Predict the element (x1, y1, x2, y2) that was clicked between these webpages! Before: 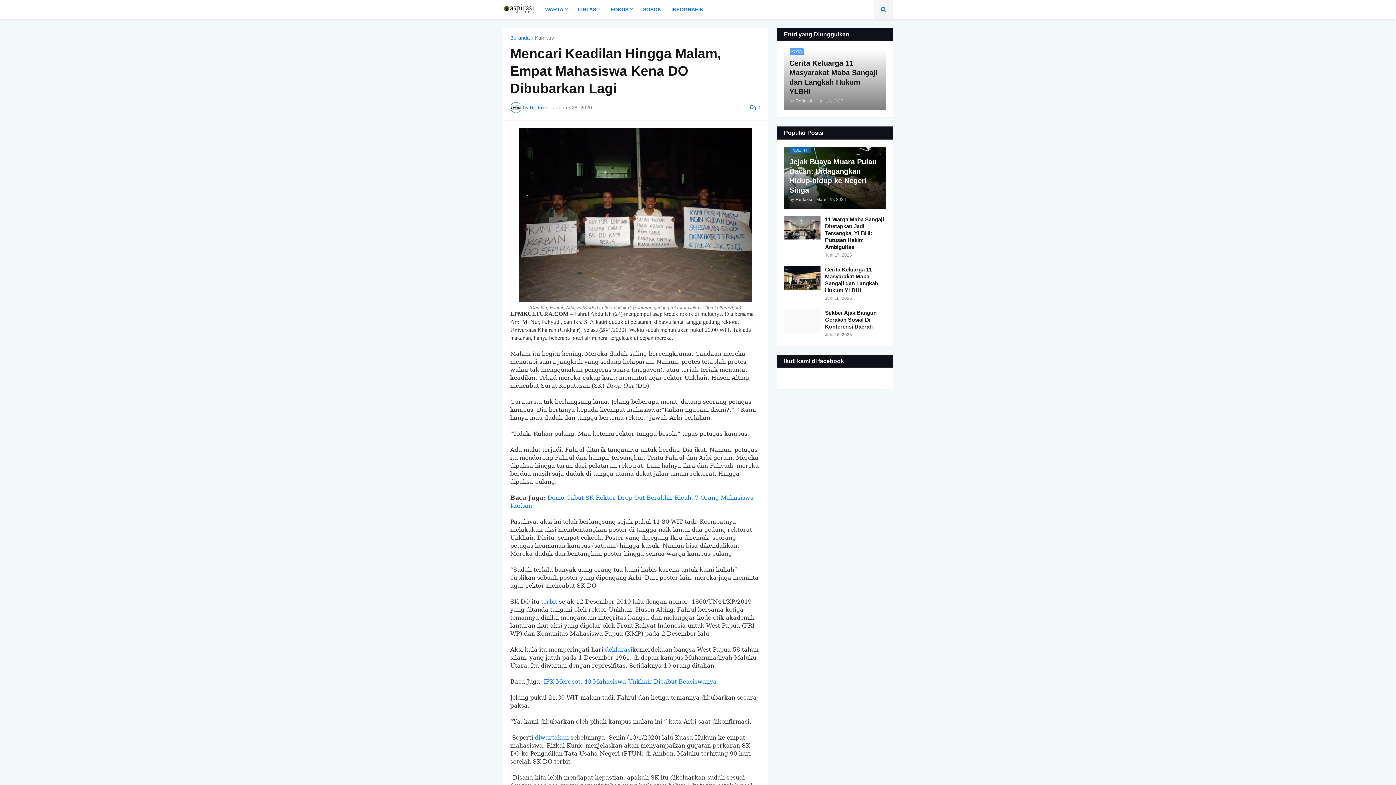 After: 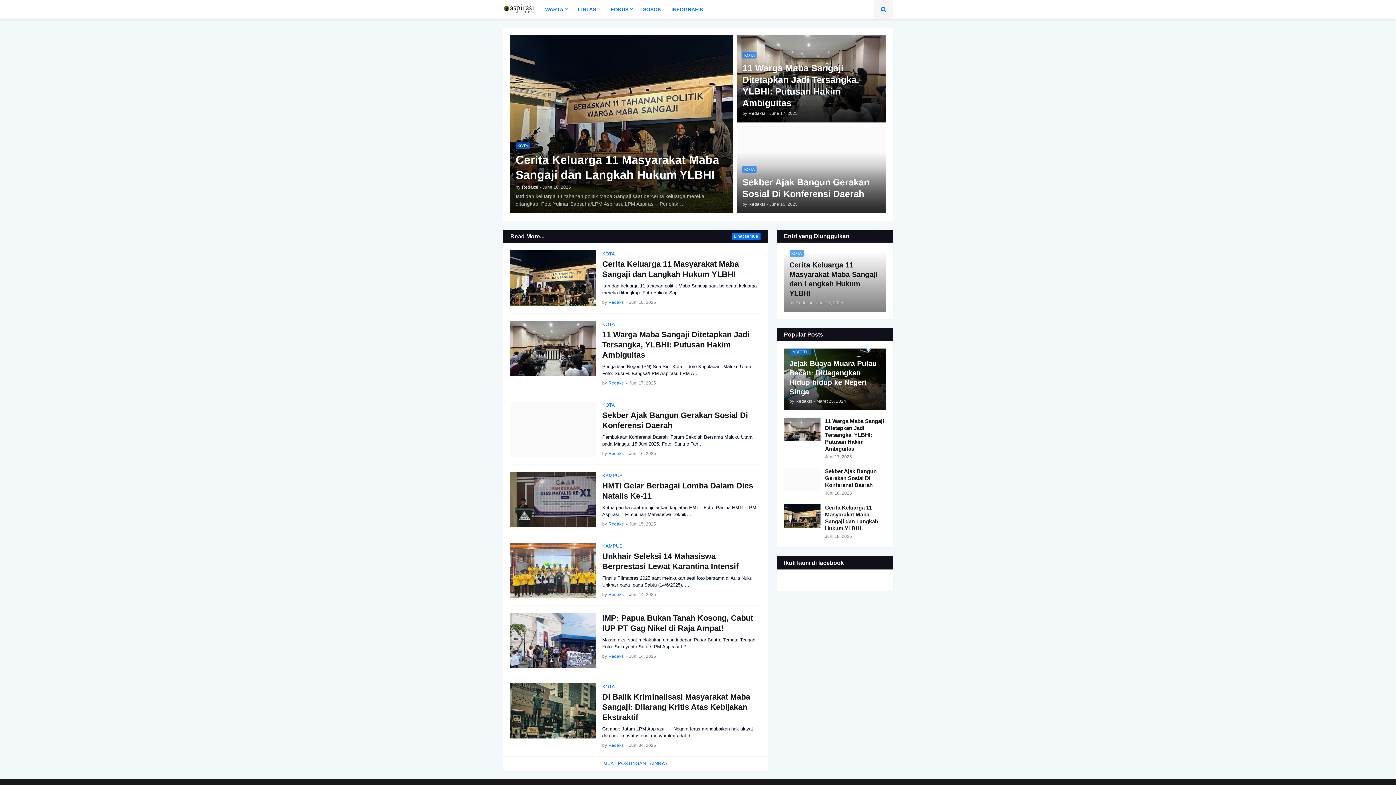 Action: bbox: (503, 3, 535, 15)